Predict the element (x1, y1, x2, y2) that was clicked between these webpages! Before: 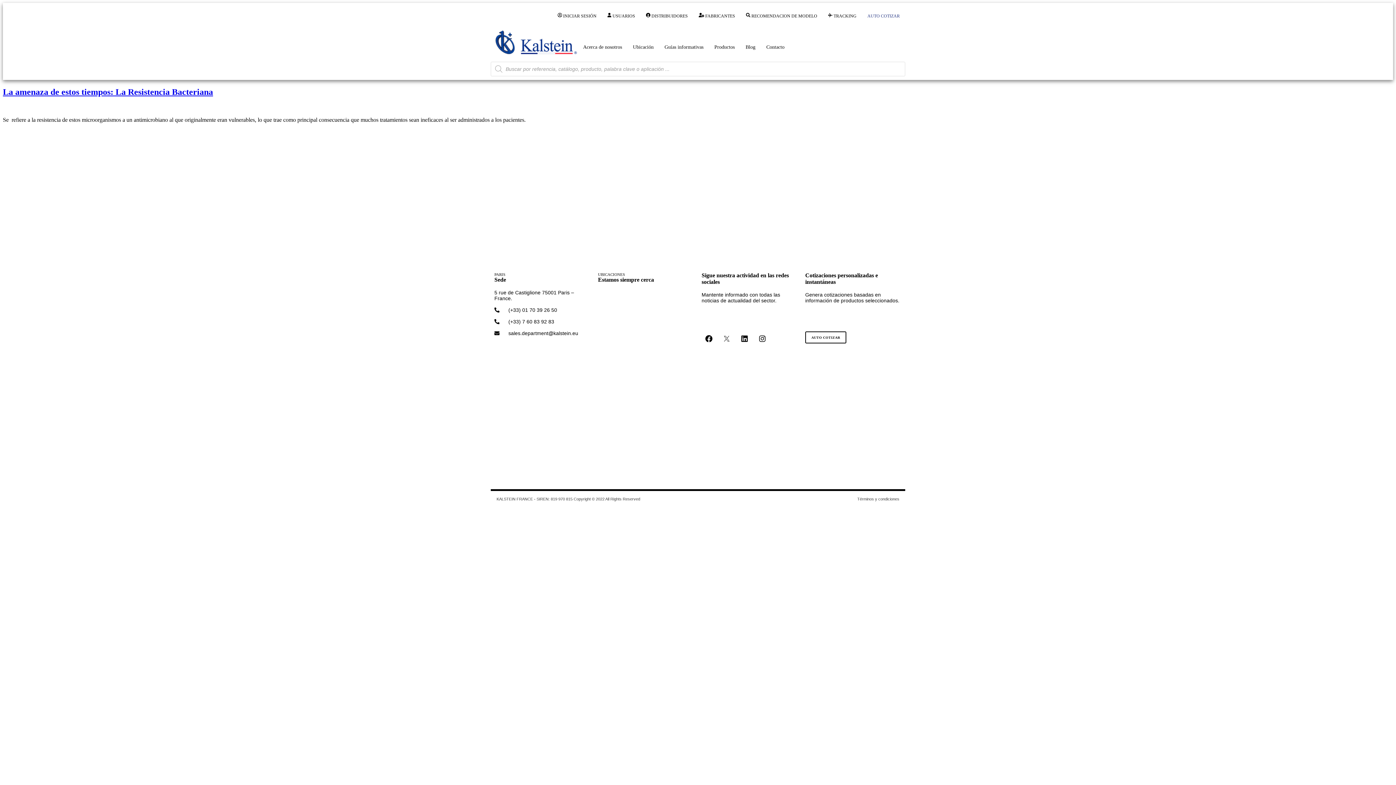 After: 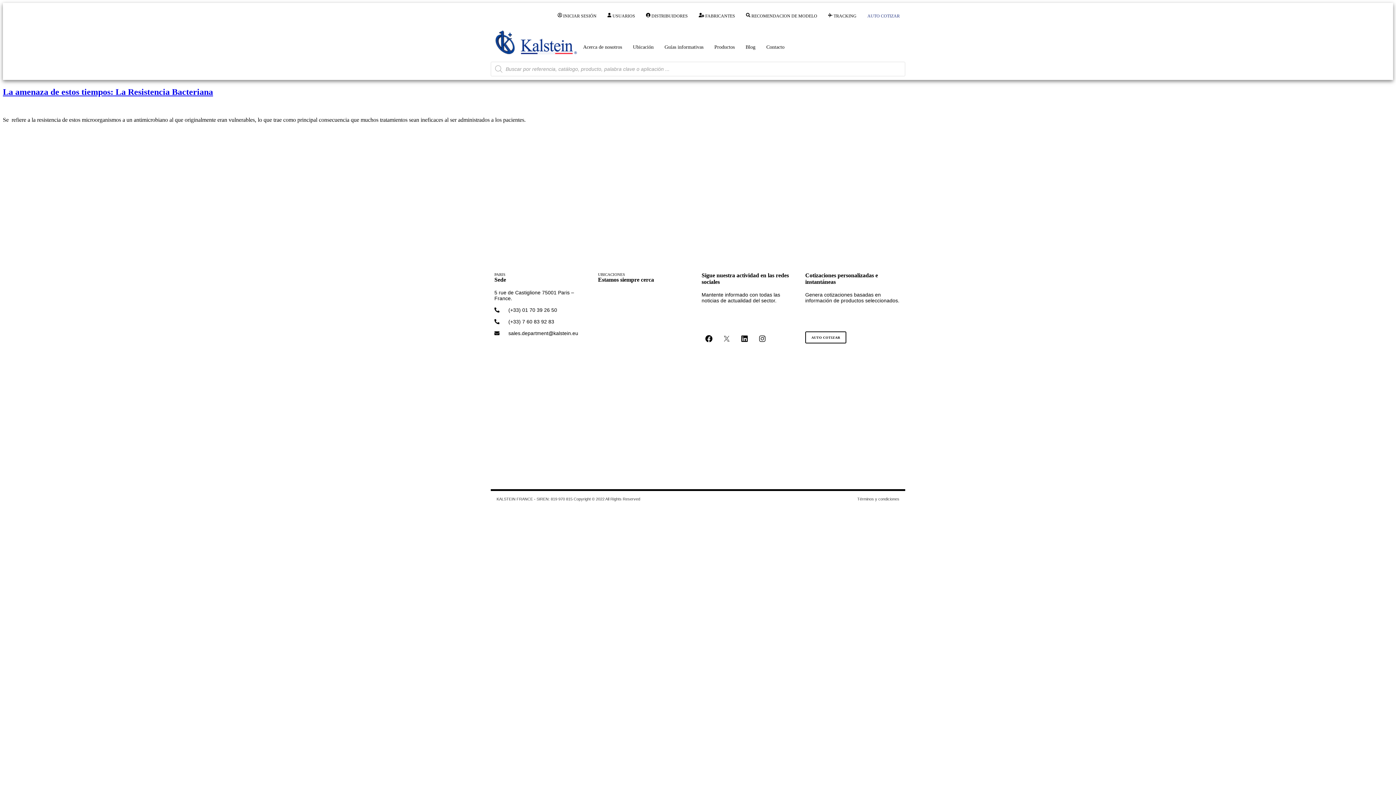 Action: bbox: (755, 331, 769, 346) label: Instagram